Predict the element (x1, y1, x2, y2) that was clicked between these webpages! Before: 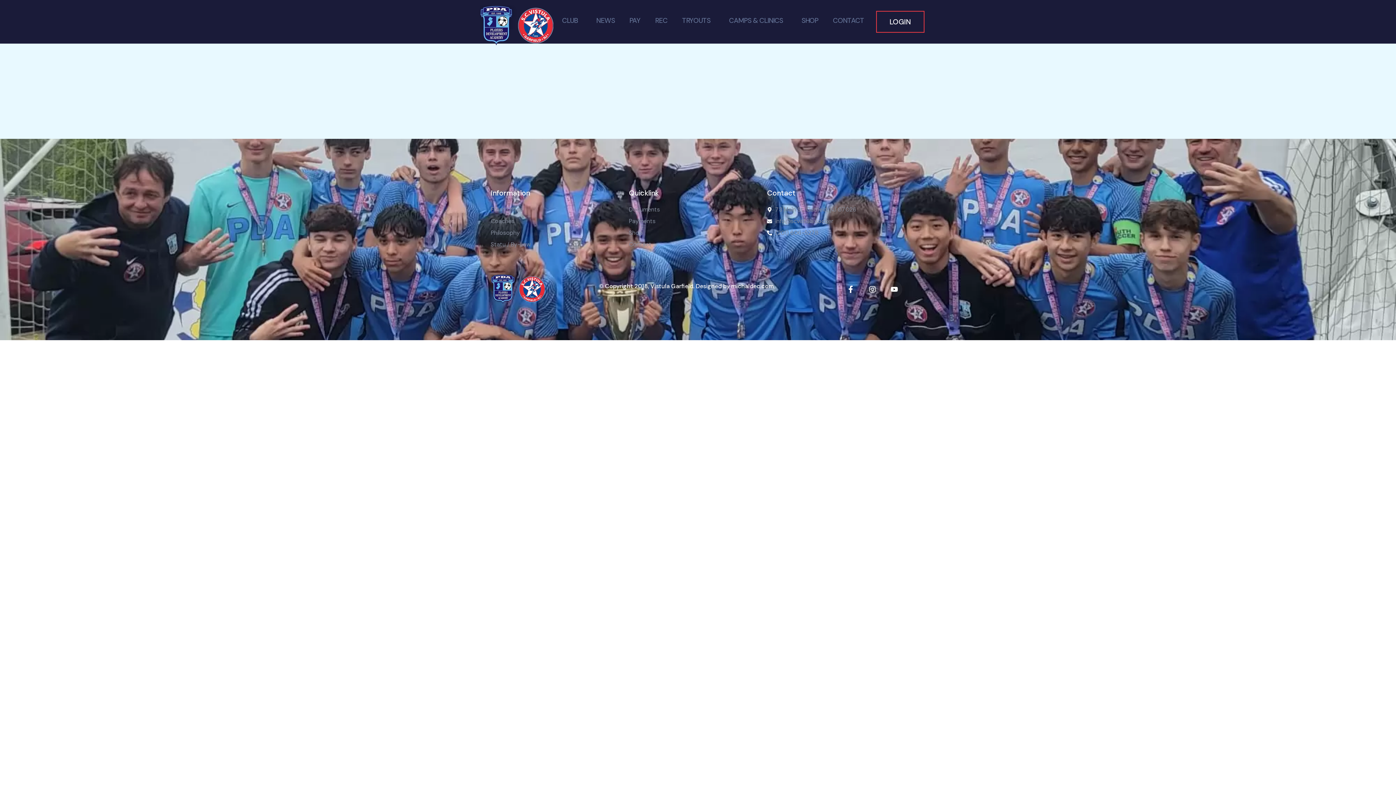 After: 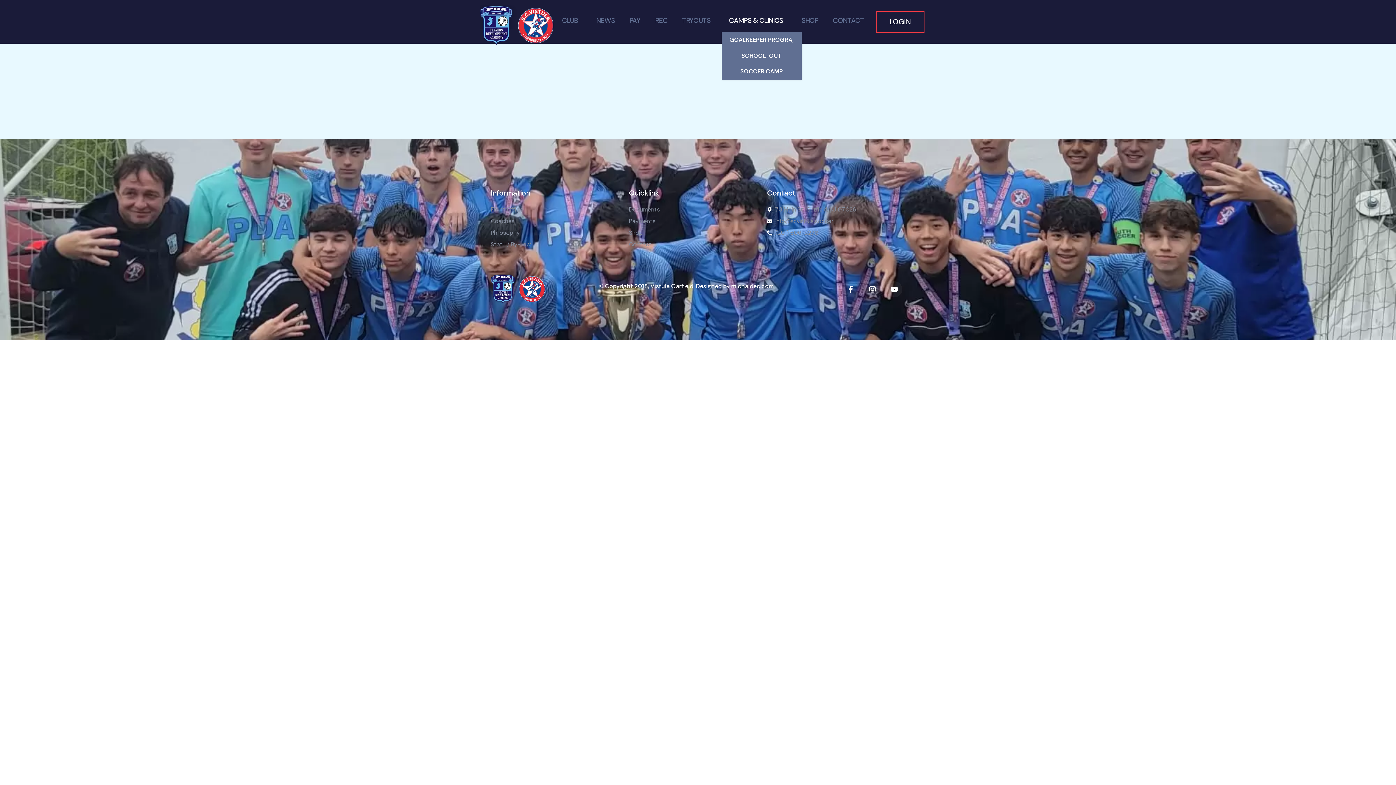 Action: label: CAMPS & CLINICS bbox: (721, 11, 794, 32)